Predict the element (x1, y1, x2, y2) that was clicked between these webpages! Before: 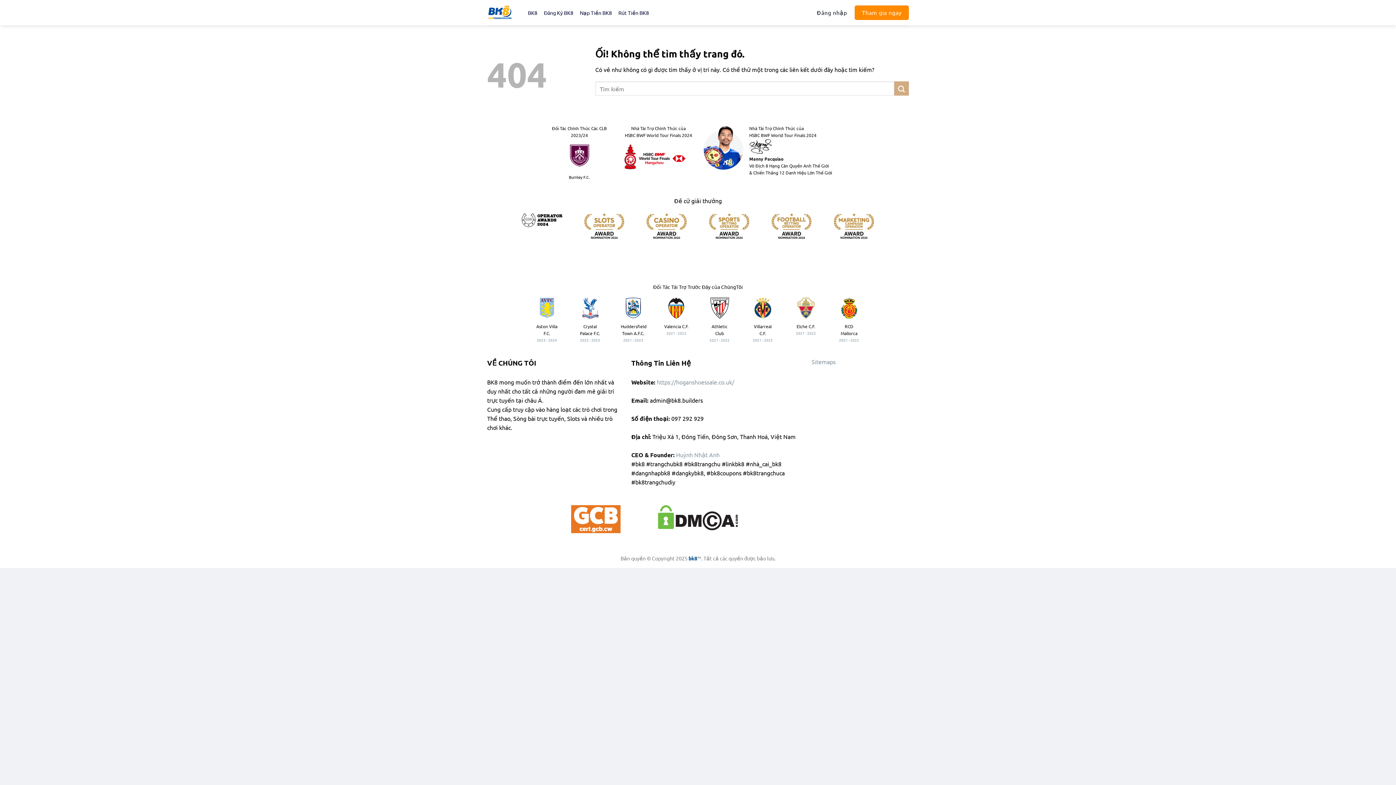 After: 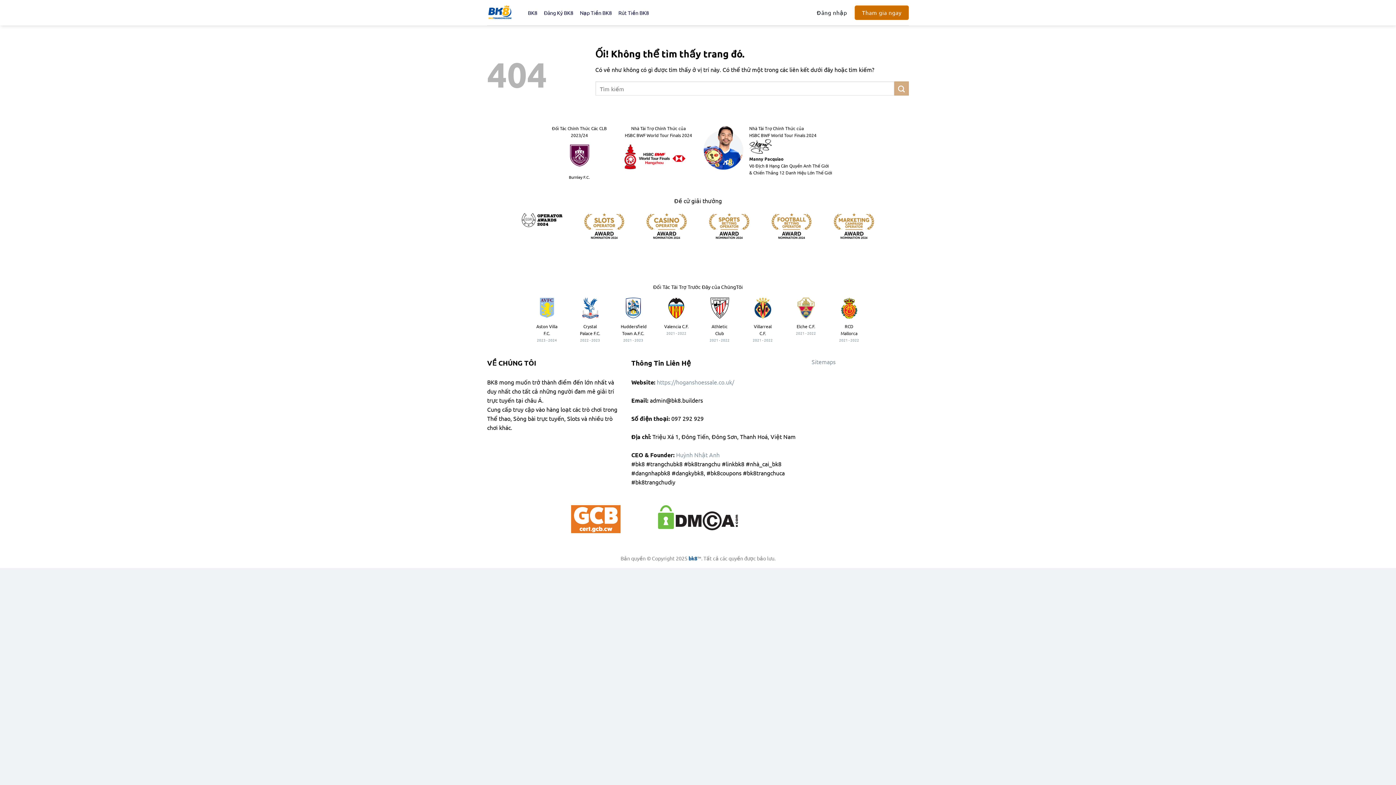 Action: label: Tham gia ngay bbox: (855, 5, 909, 19)